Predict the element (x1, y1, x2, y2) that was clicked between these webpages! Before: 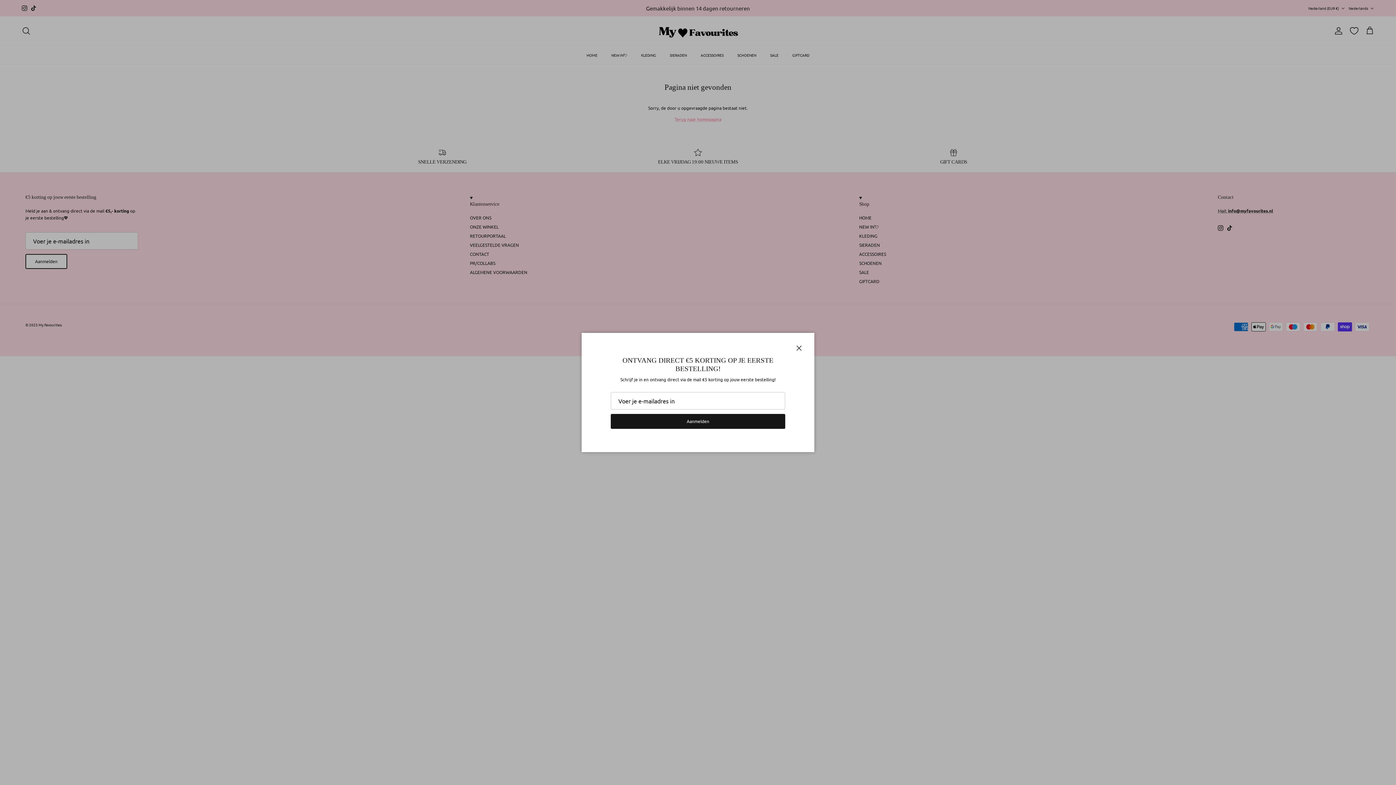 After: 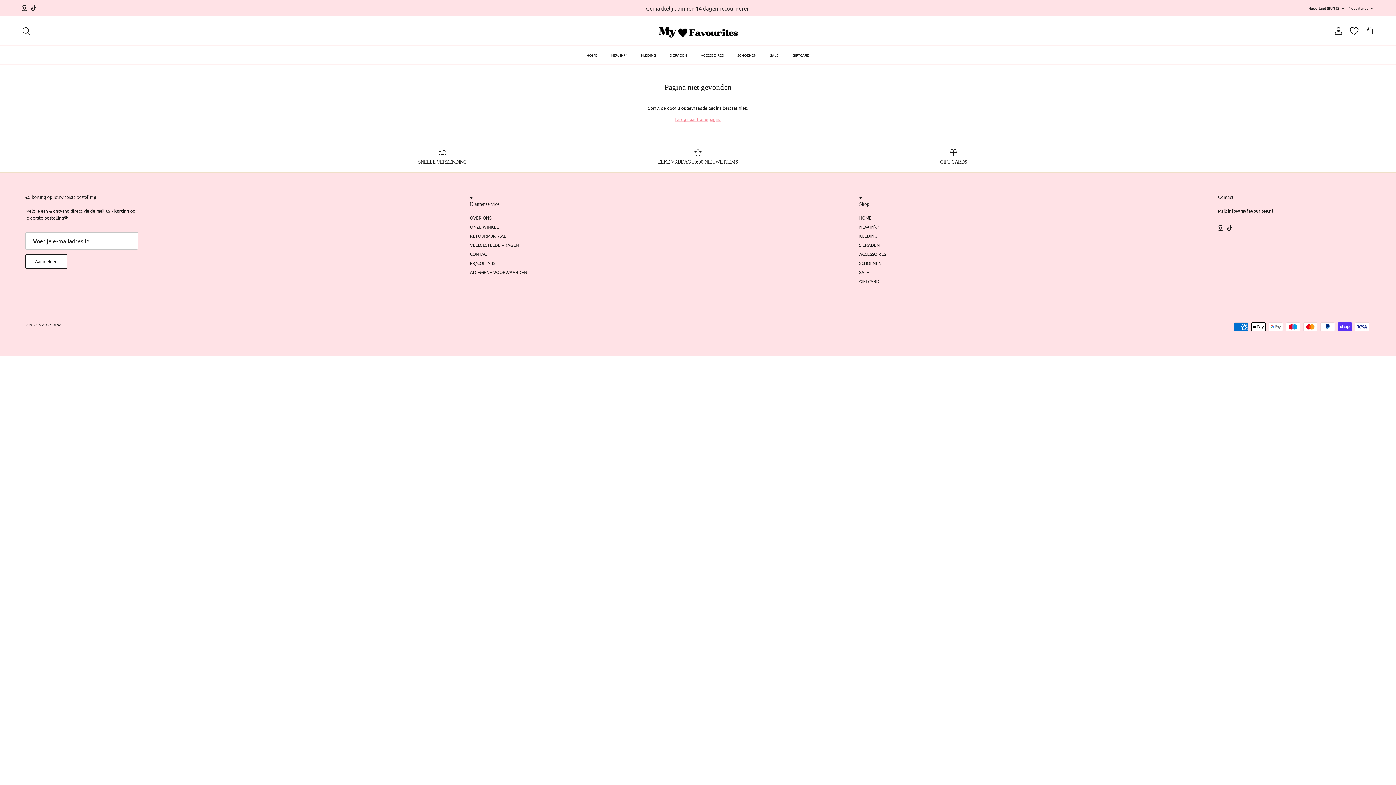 Action: label: Sluiten bbox: (791, 340, 807, 356)